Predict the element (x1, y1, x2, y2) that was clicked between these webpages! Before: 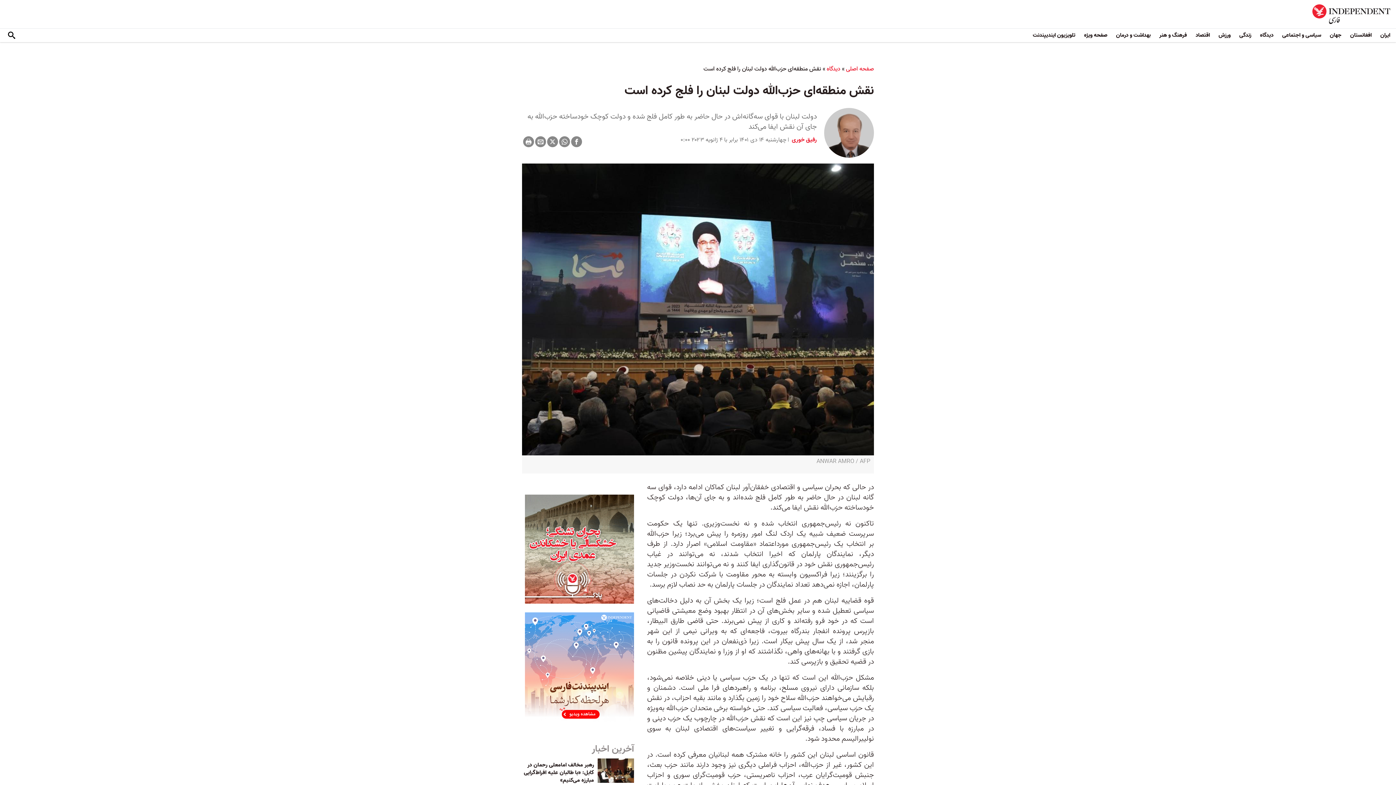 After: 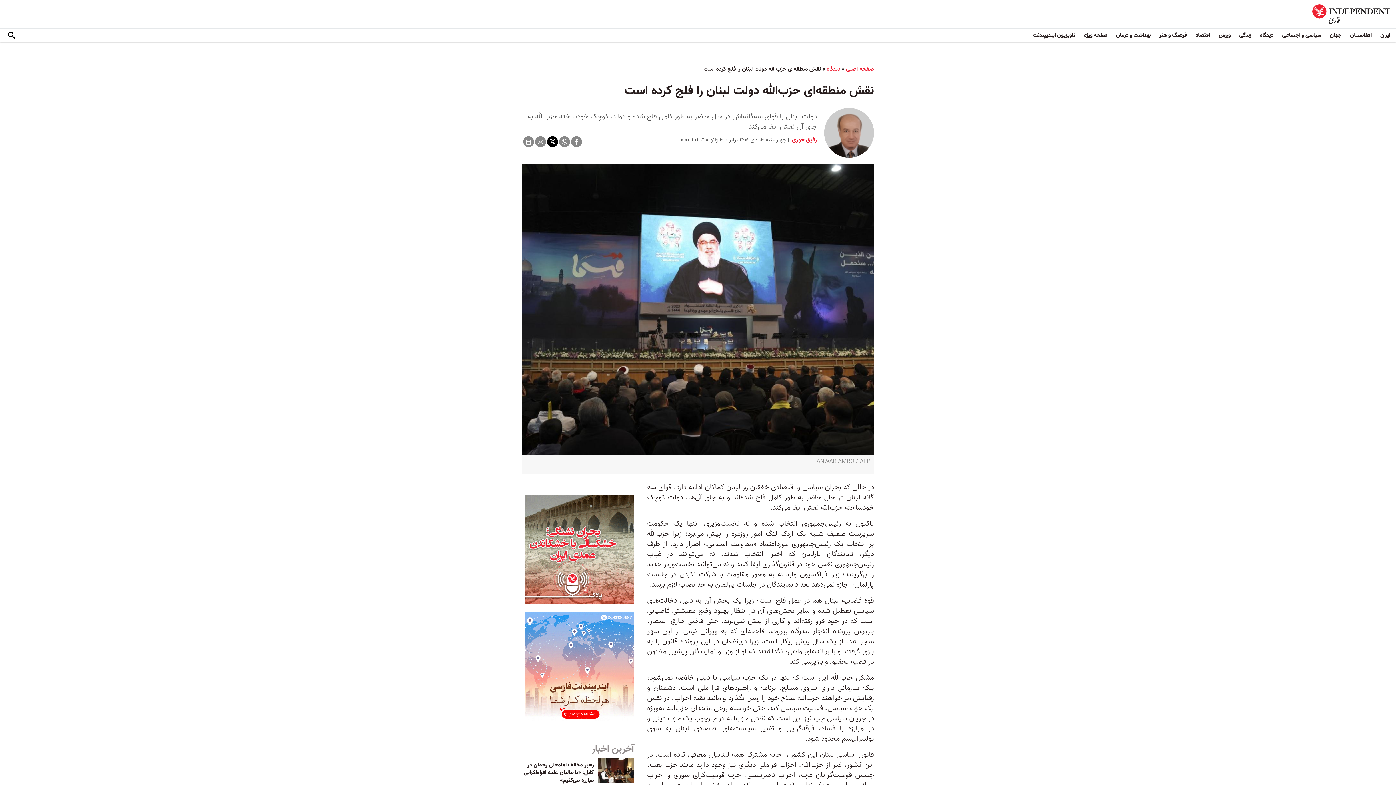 Action: bbox: (547, 136, 558, 147)